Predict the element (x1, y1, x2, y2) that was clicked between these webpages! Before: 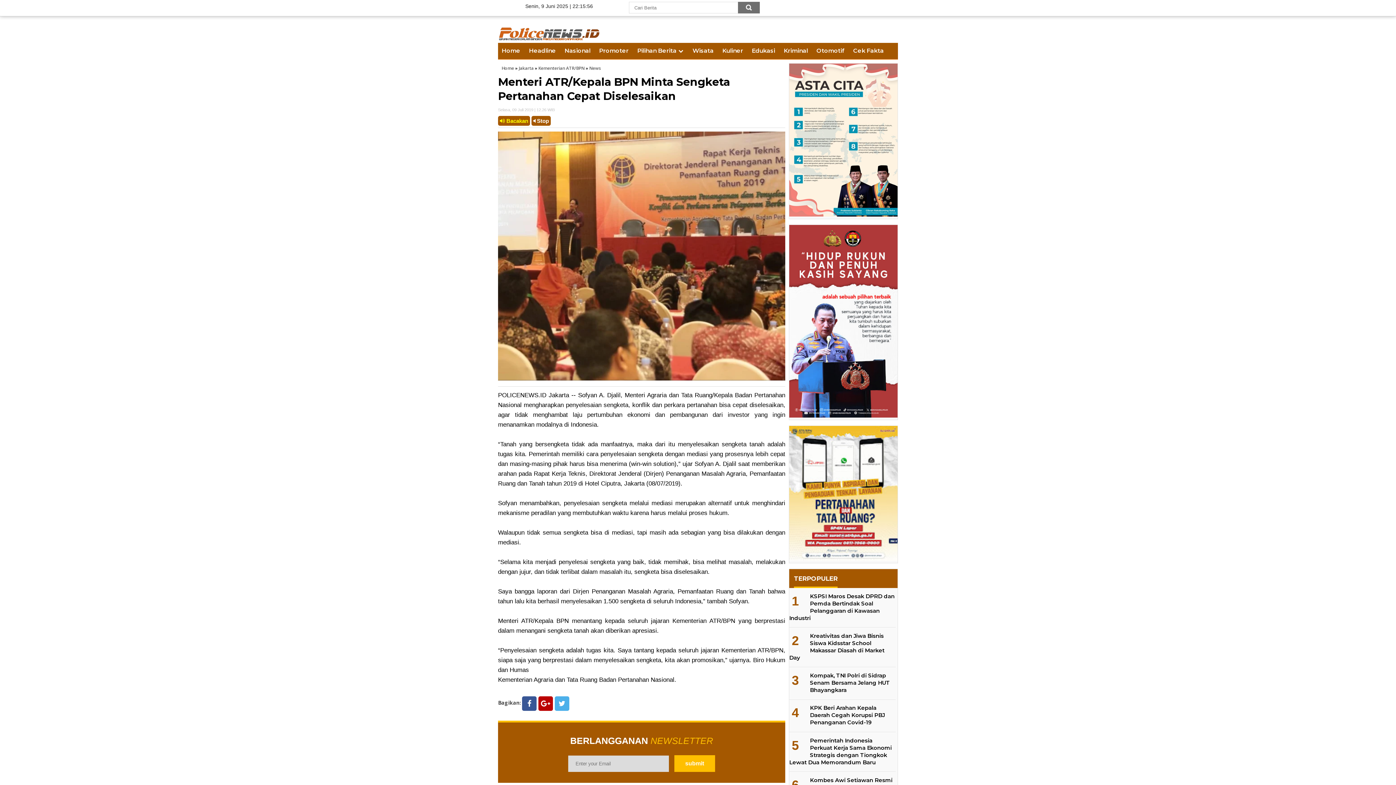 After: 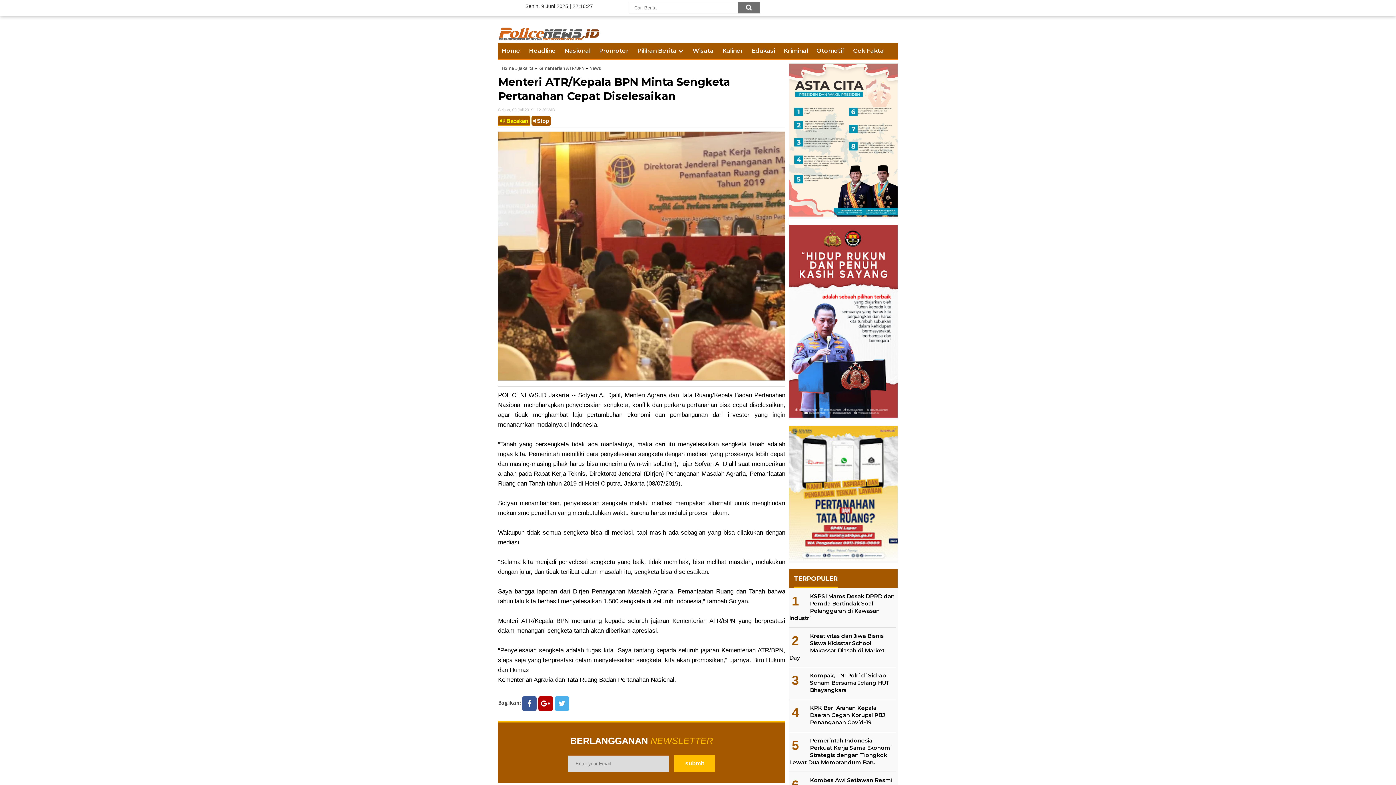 Action: label:  Bacakan bbox: (498, 115, 530, 125)